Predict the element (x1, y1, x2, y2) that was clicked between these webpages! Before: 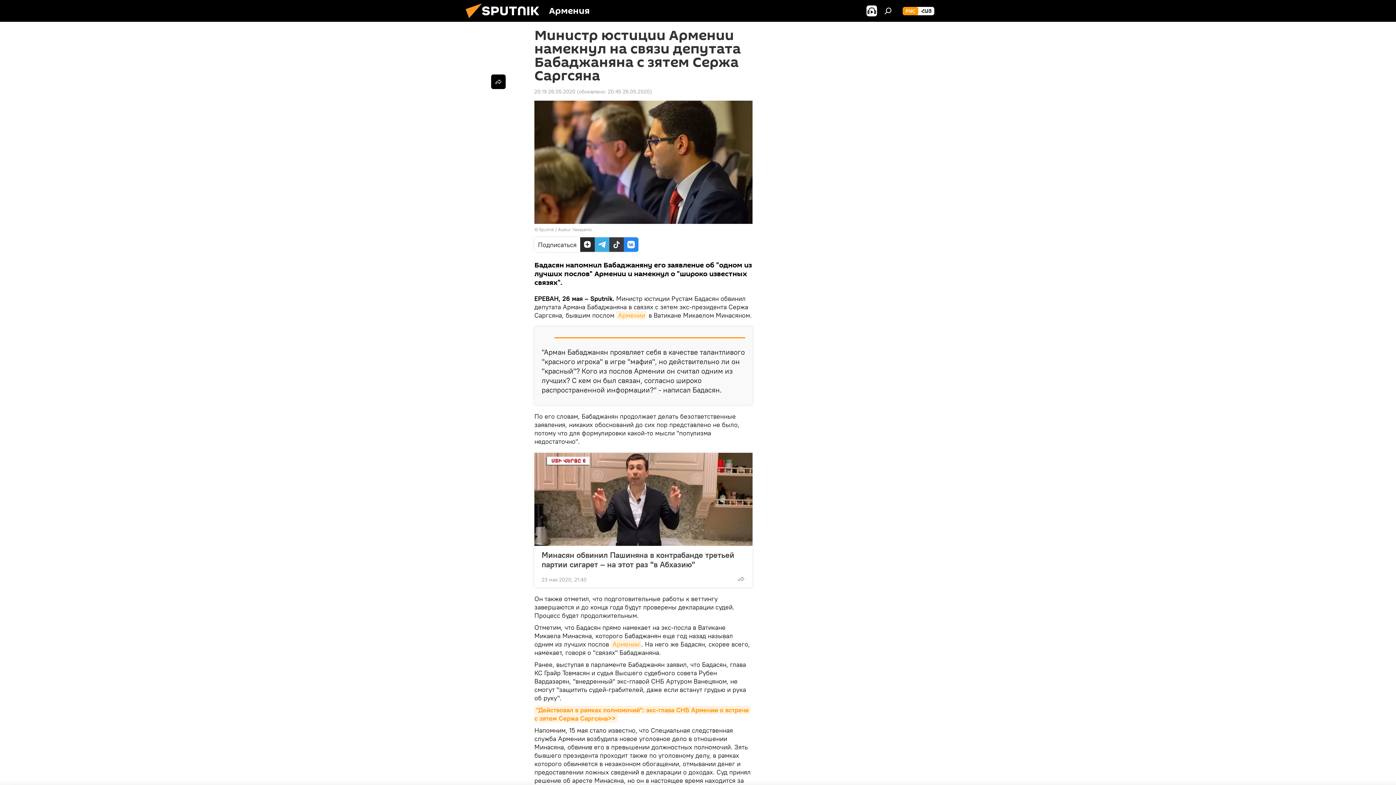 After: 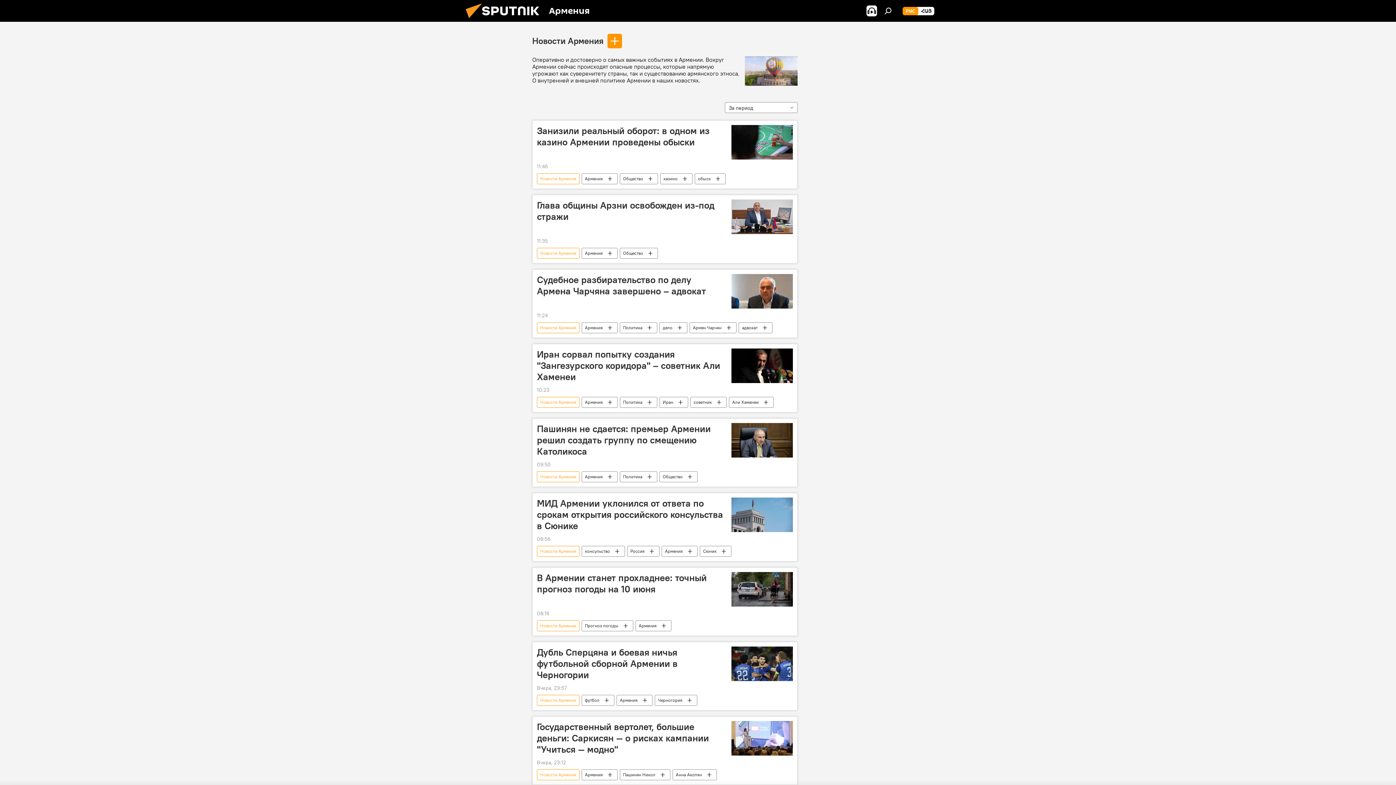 Action: label: Армении bbox: (616, 311, 646, 319)